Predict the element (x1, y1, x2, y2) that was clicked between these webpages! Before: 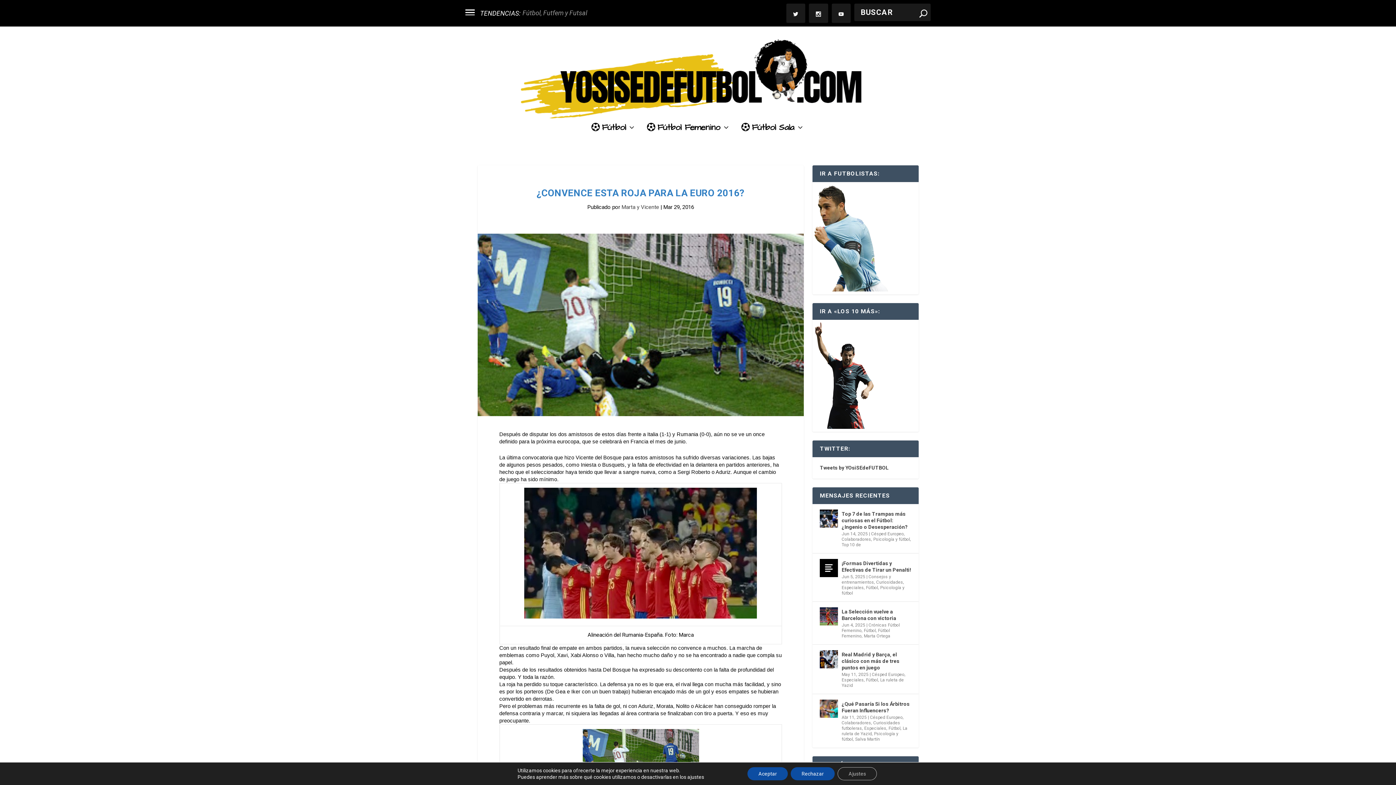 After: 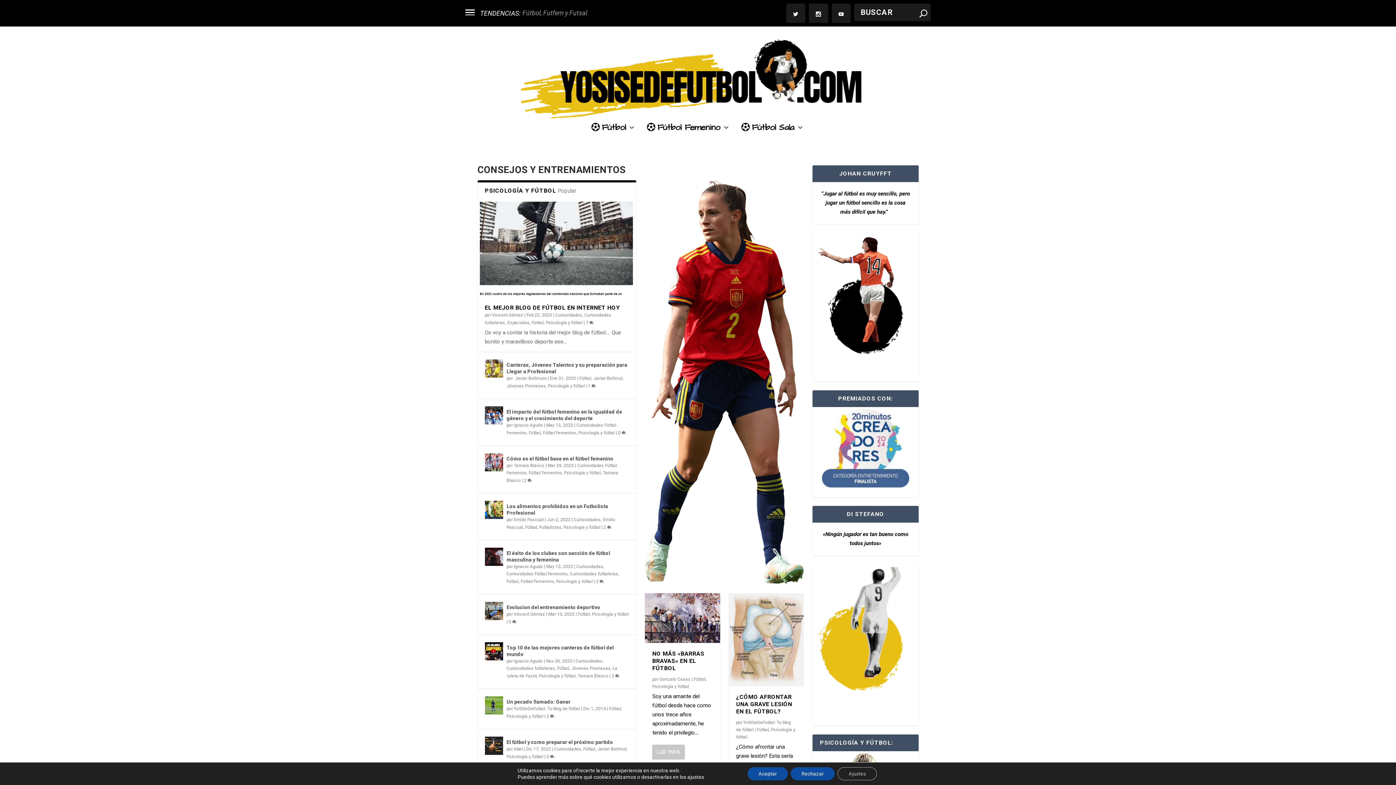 Action: bbox: (841, 574, 891, 584) label: Consejos y entrenamientos